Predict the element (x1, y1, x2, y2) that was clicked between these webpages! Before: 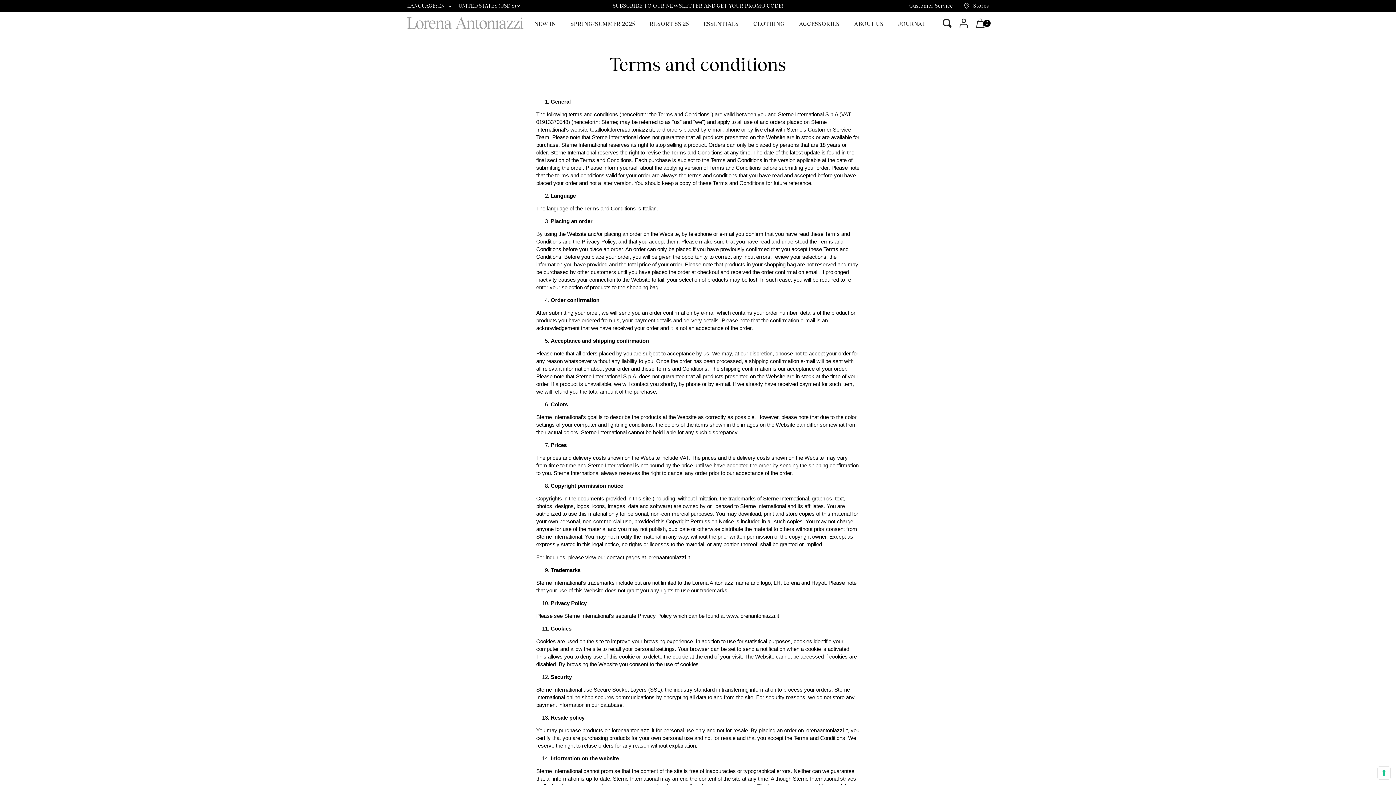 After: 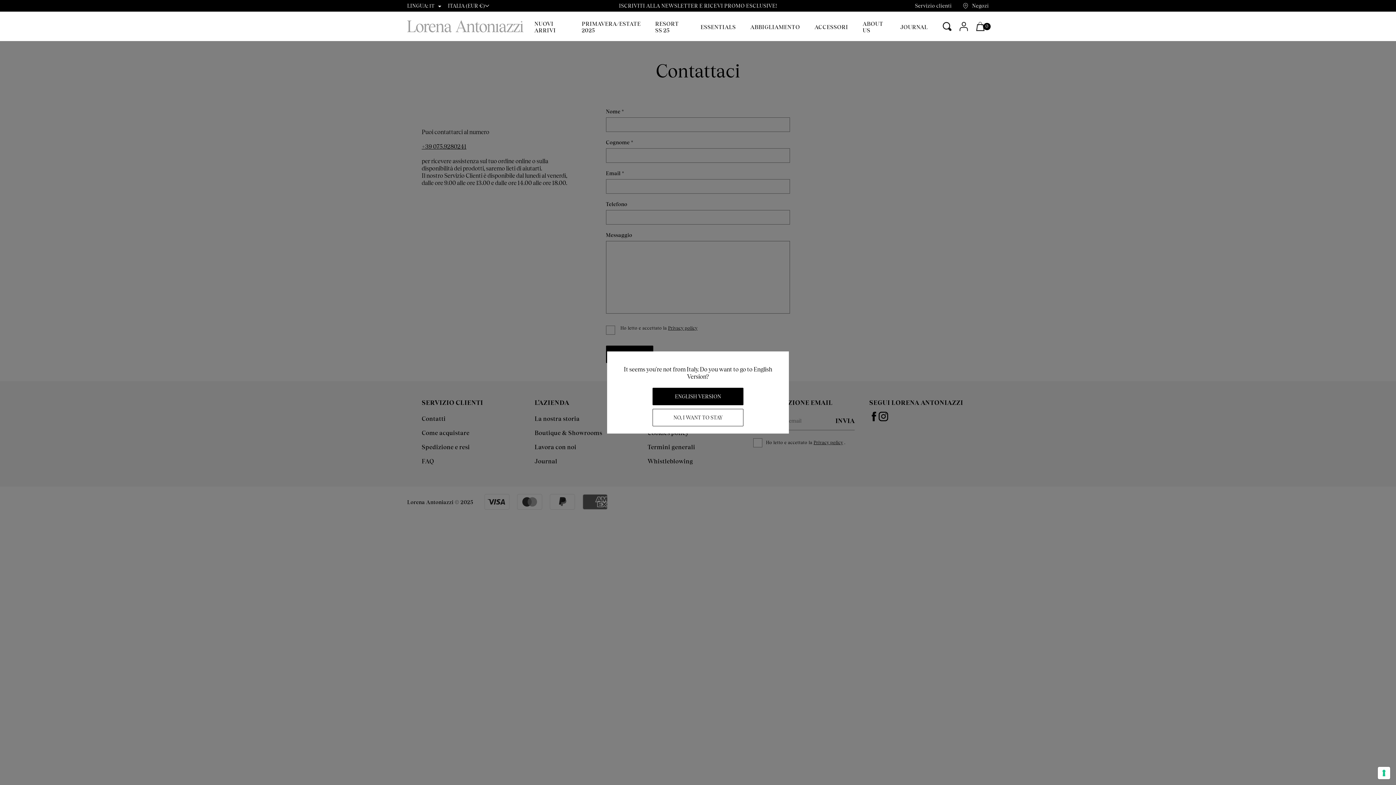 Action: bbox: (909, 2, 953, 9) label: Customer Service